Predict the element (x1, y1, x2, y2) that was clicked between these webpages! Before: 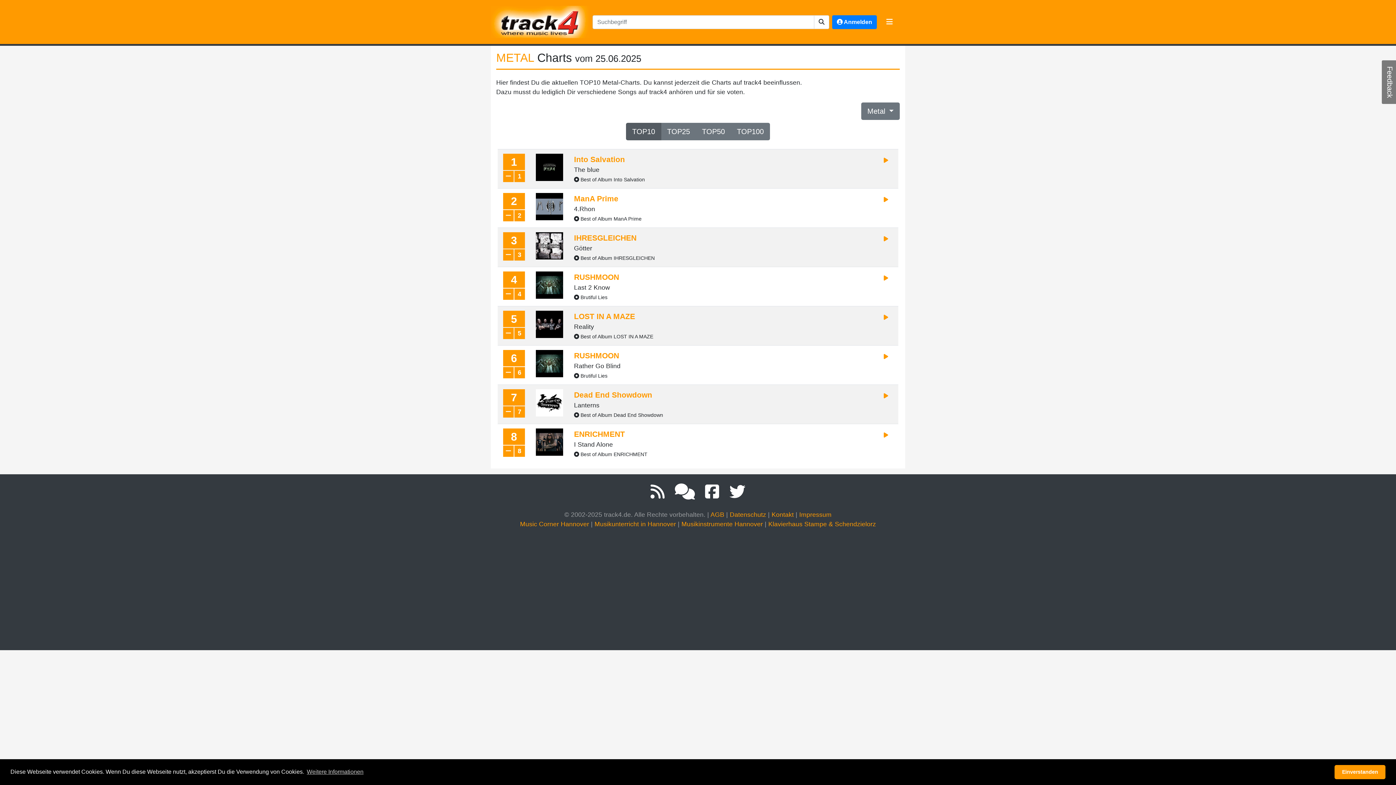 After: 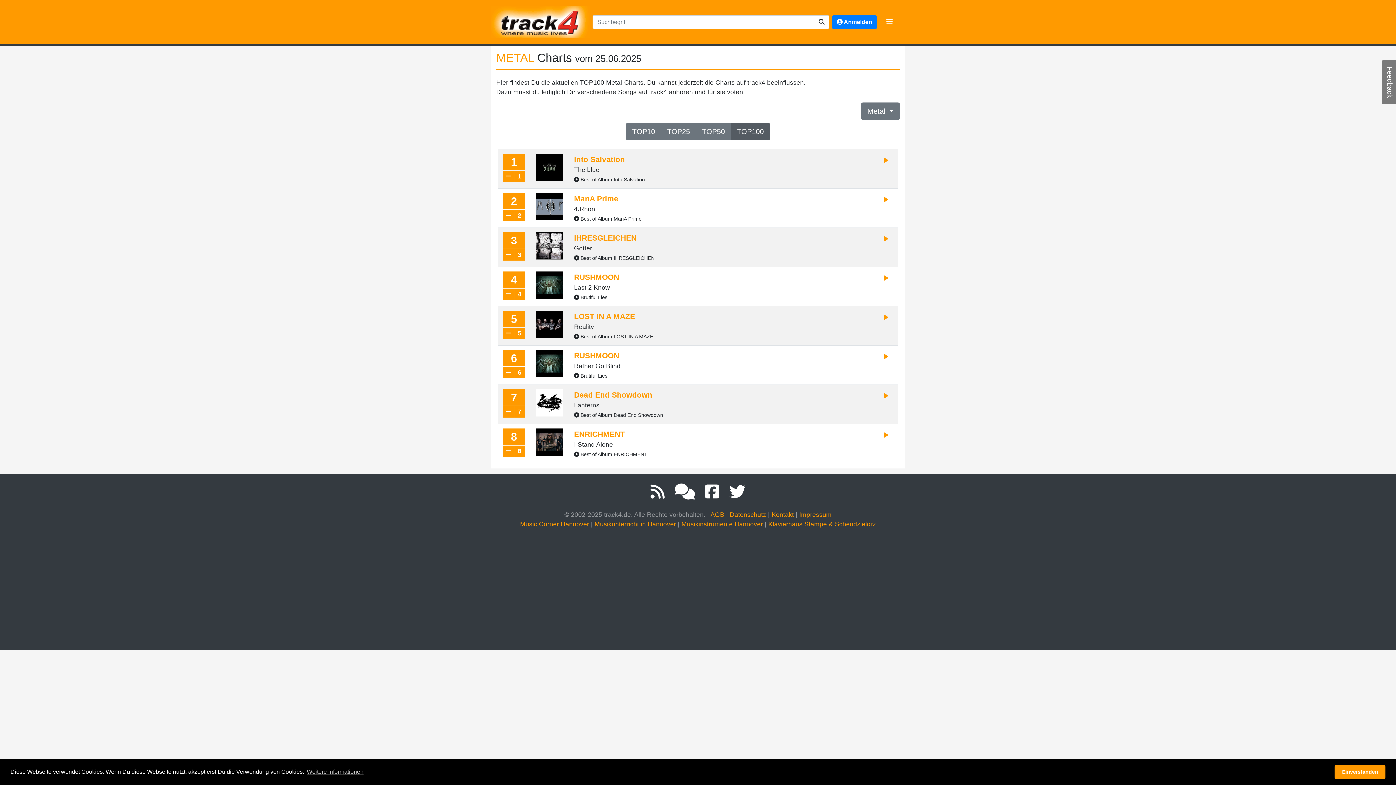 Action: bbox: (730, 123, 770, 140) label: TOP100